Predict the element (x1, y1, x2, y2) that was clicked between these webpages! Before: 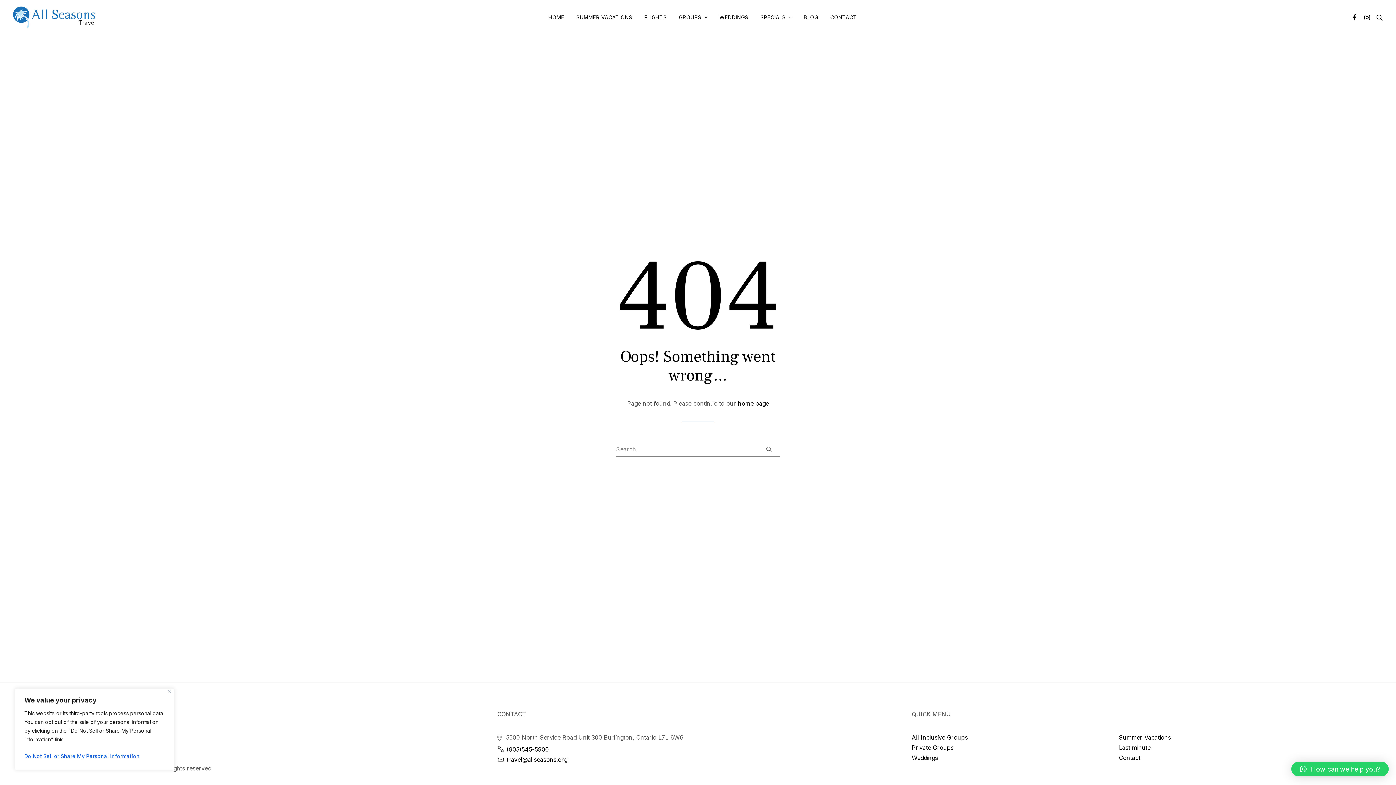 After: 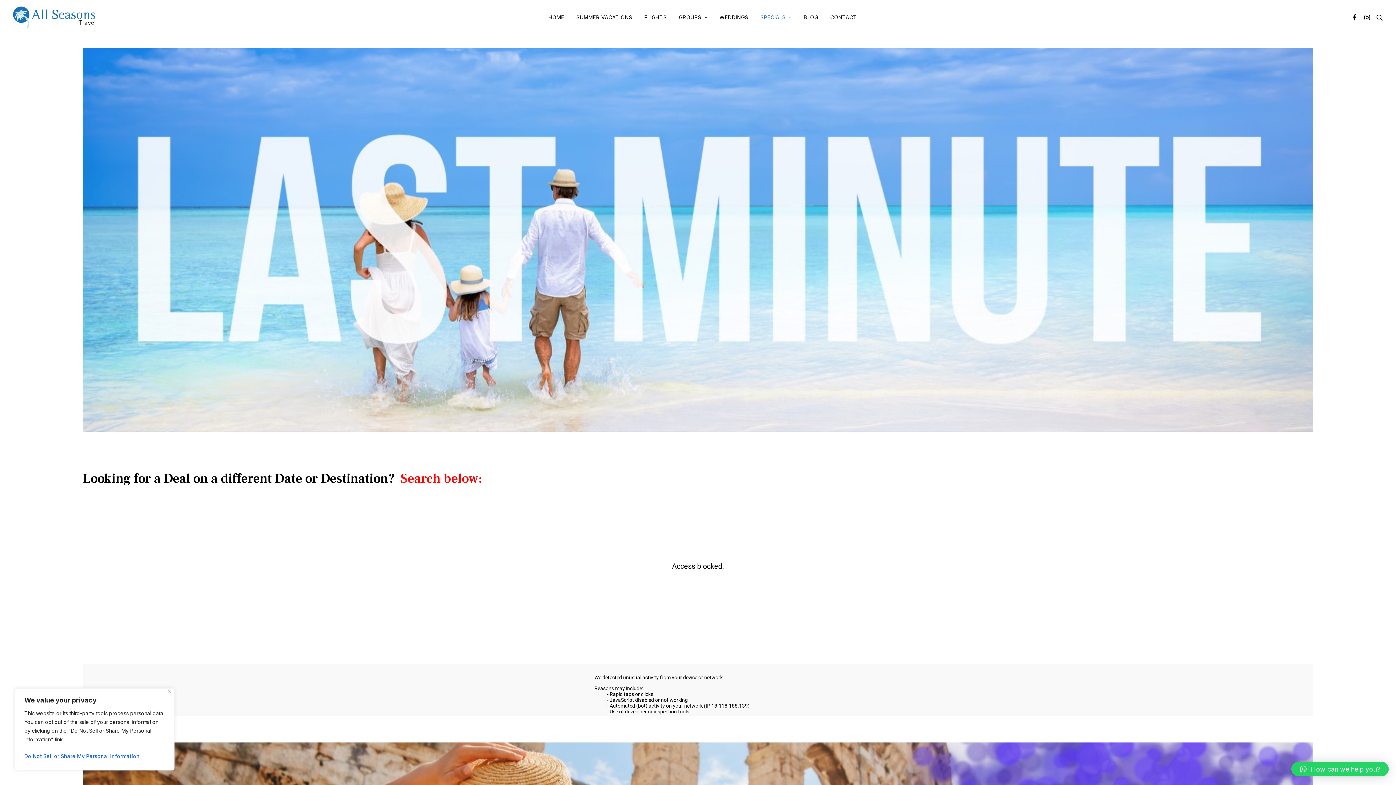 Action: label: Last minute bbox: (1119, 744, 1150, 751)